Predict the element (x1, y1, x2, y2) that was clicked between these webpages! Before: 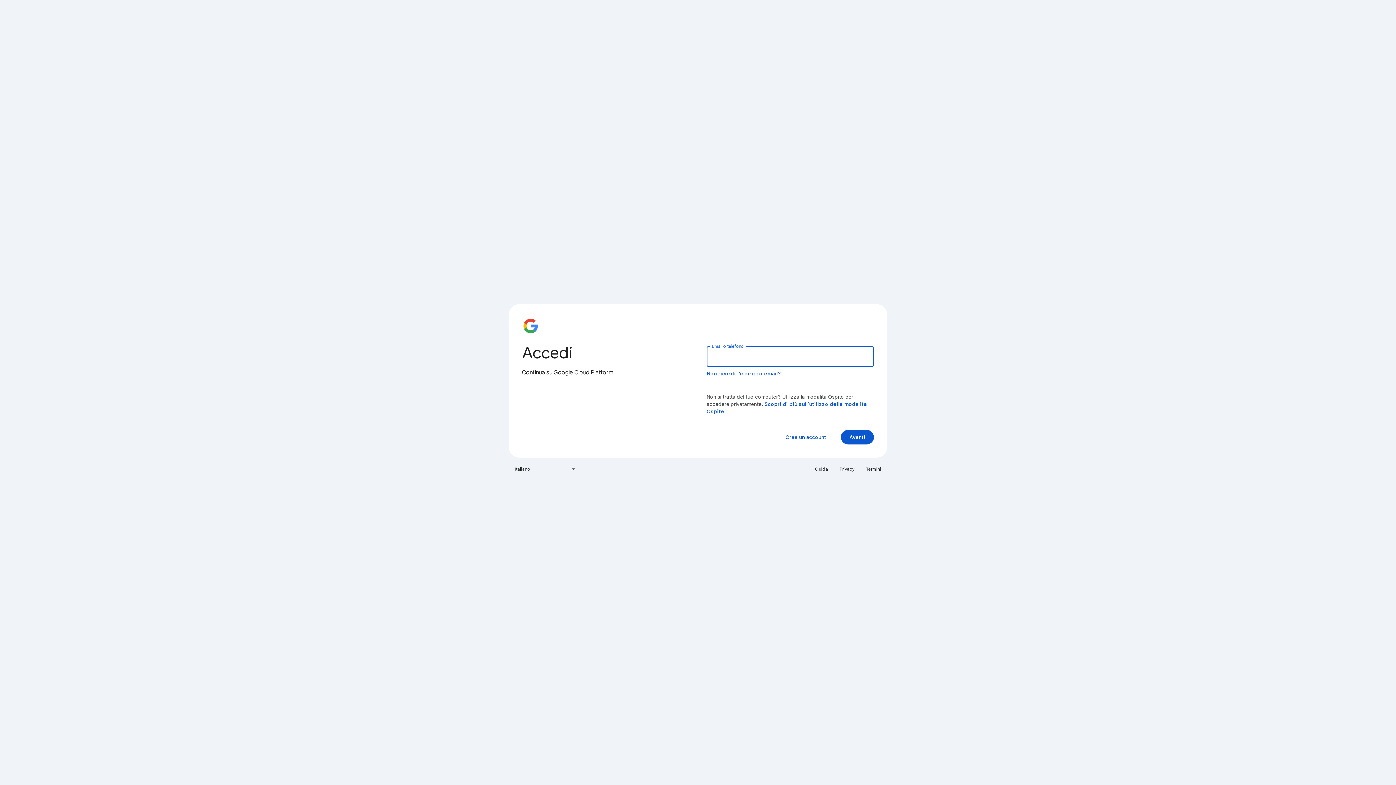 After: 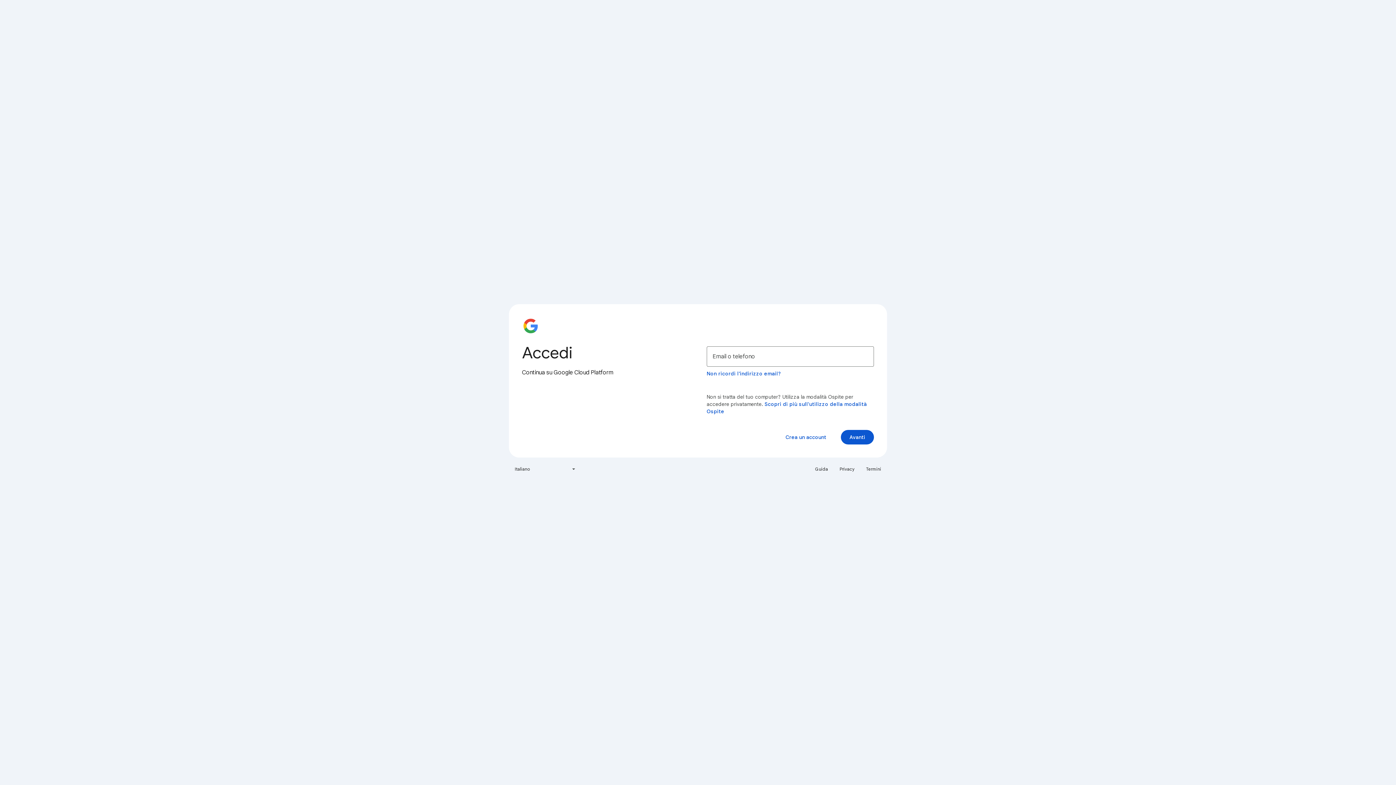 Action: bbox: (835, 463, 859, 475) label: Privacy